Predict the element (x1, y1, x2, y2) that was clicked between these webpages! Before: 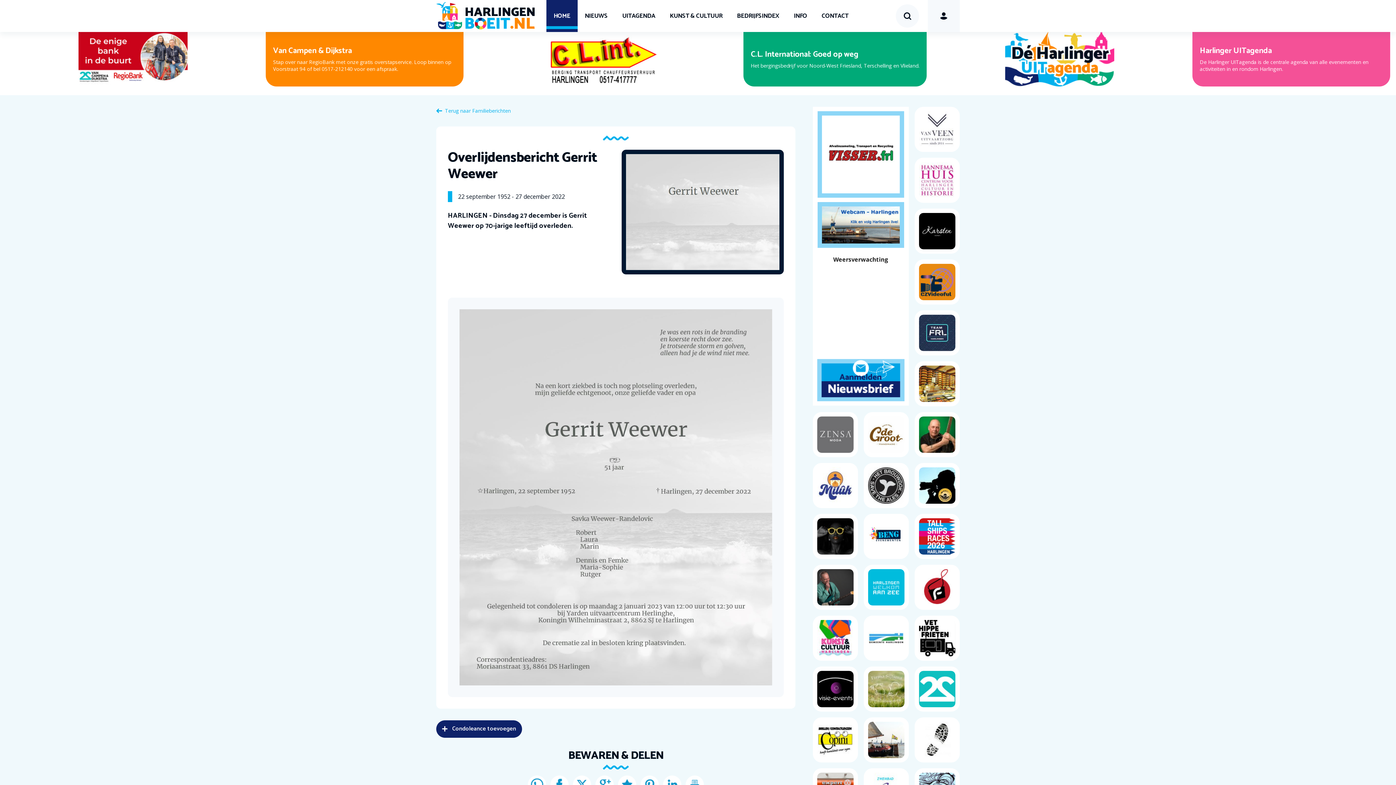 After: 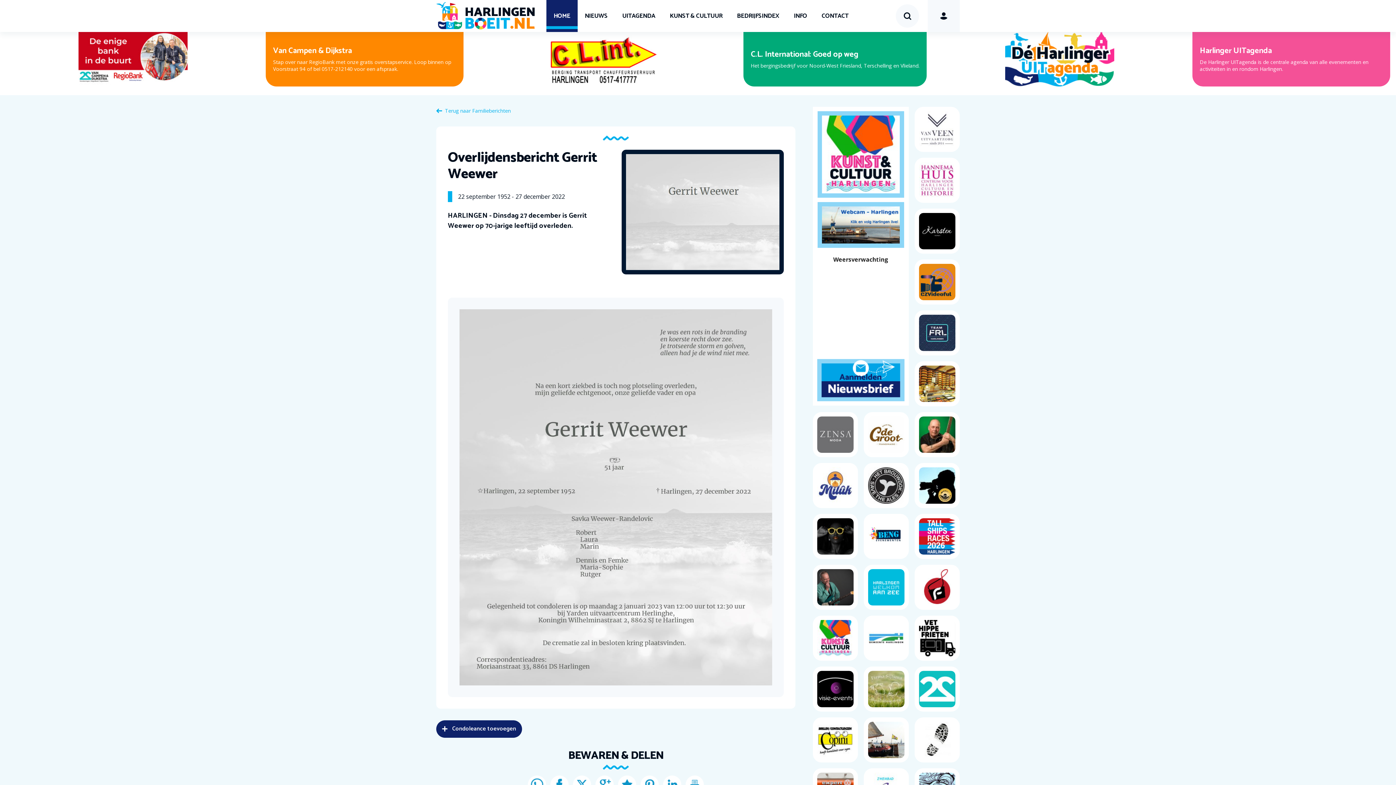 Action: bbox: (78, 32, 193, 86)